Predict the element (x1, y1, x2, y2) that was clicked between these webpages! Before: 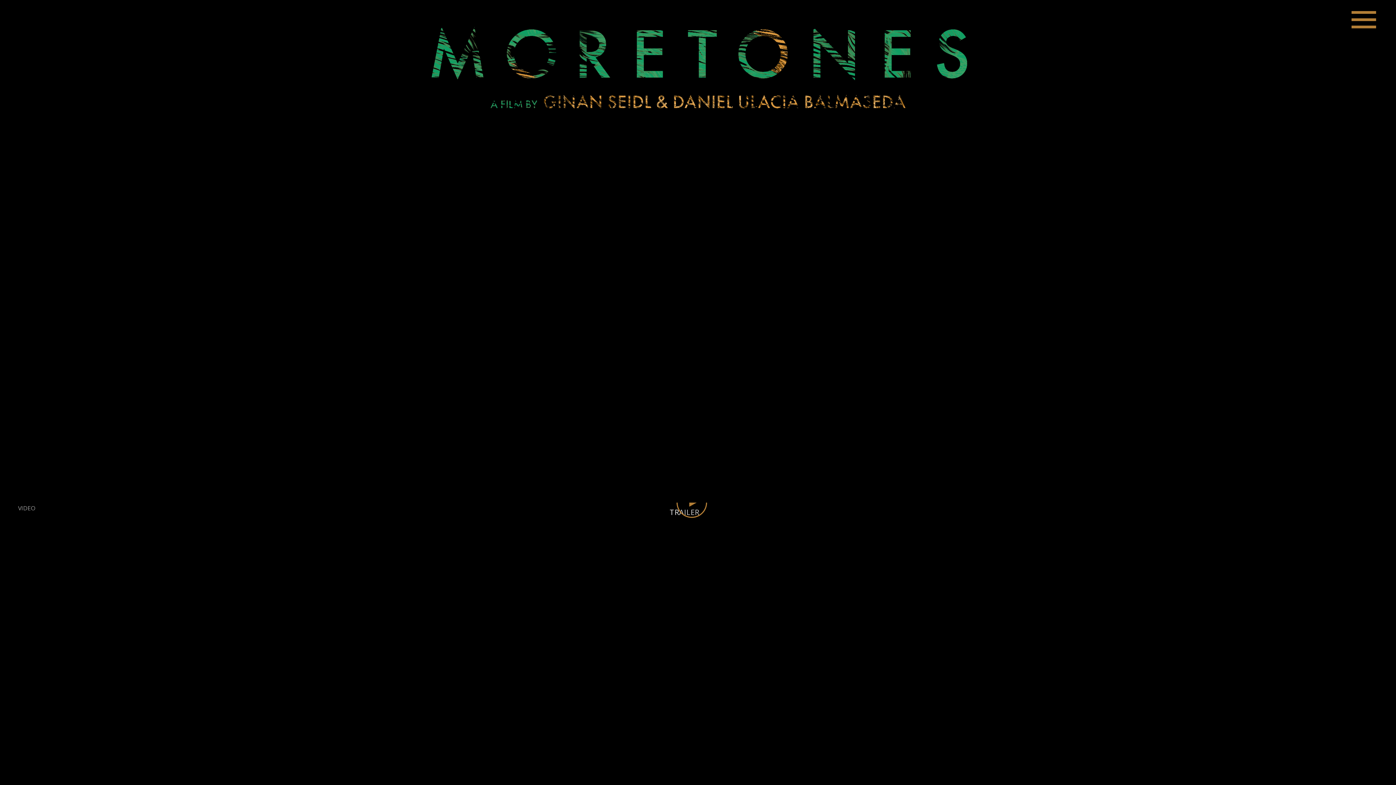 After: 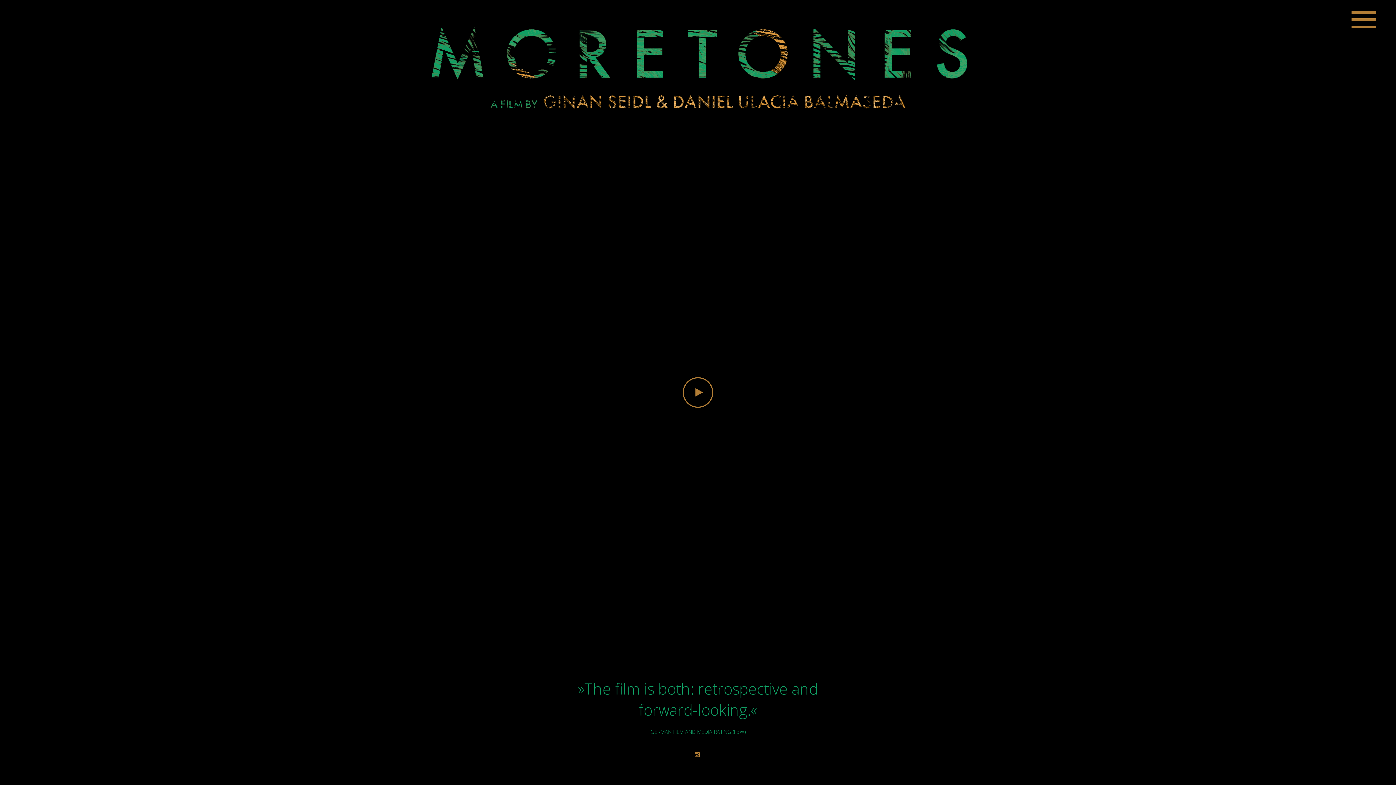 Action: bbox: (313, 21, 1083, 124) label:  